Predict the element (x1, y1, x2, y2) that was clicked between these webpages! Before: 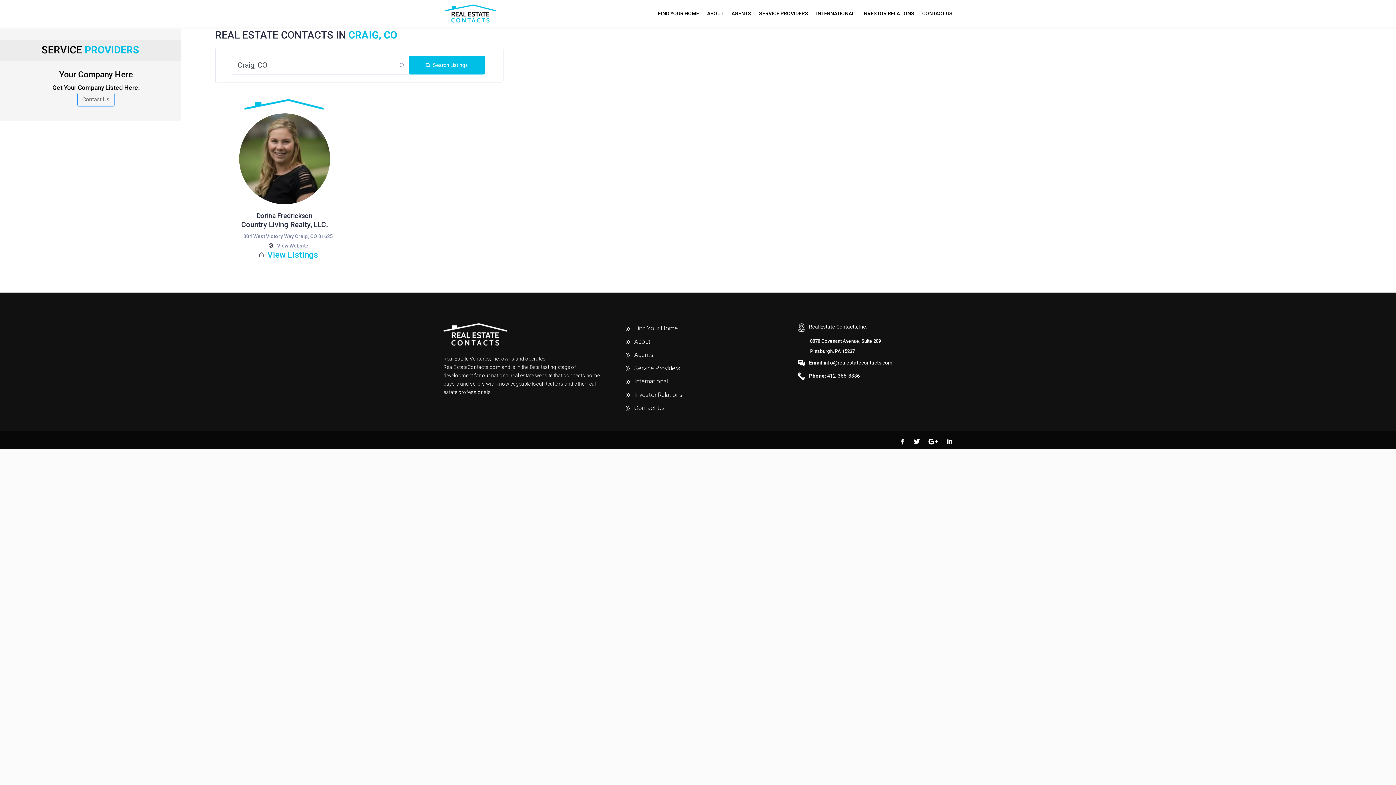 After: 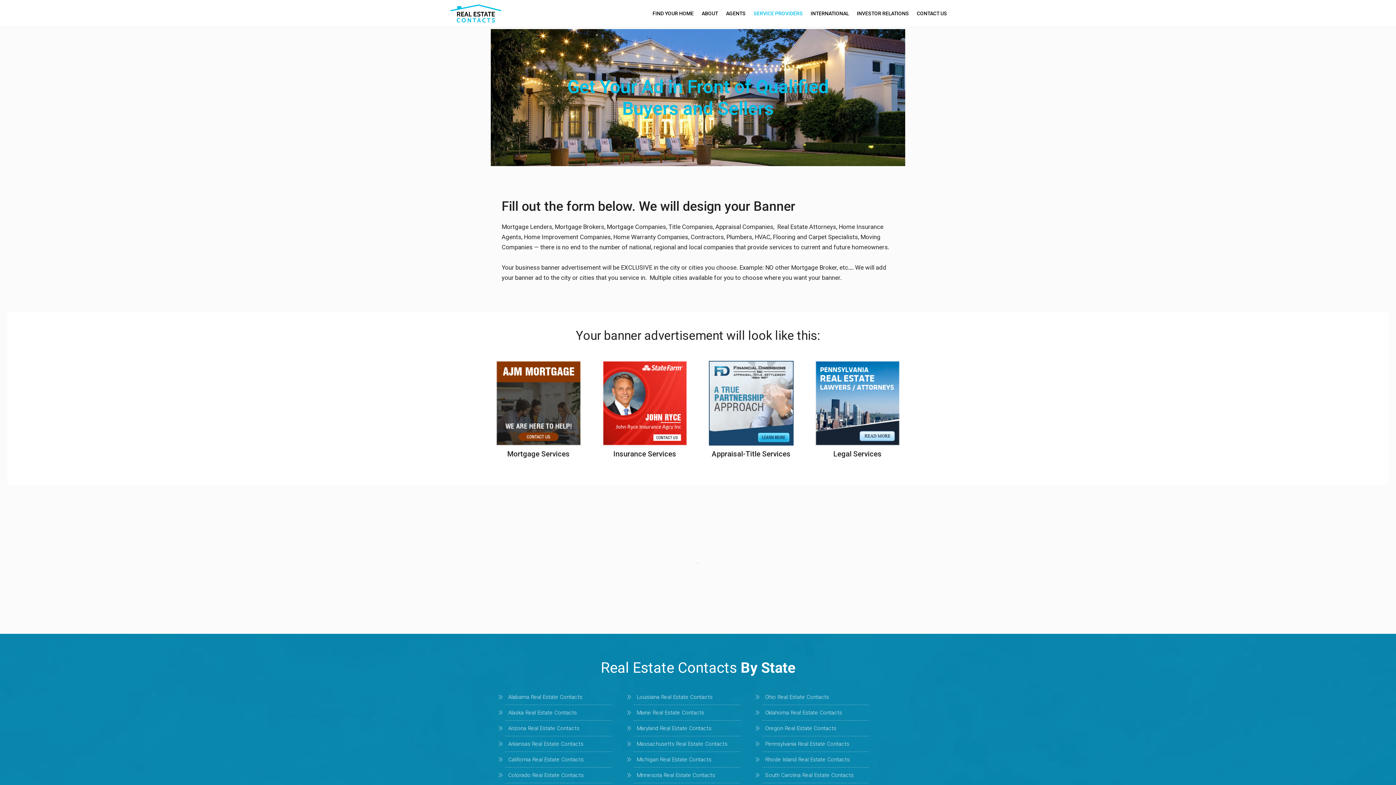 Action: bbox: (759, 10, 808, 26) label: SERVICE PROVIDERS